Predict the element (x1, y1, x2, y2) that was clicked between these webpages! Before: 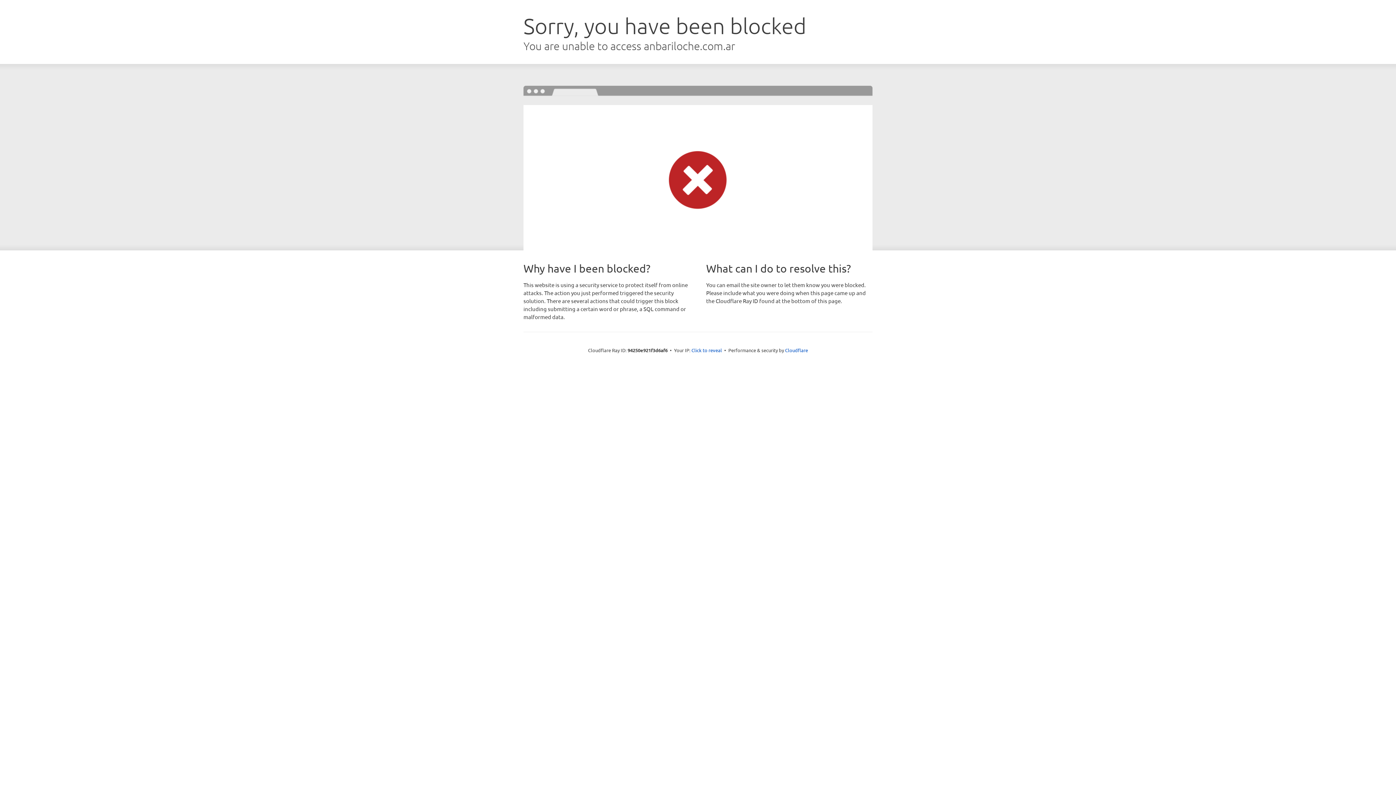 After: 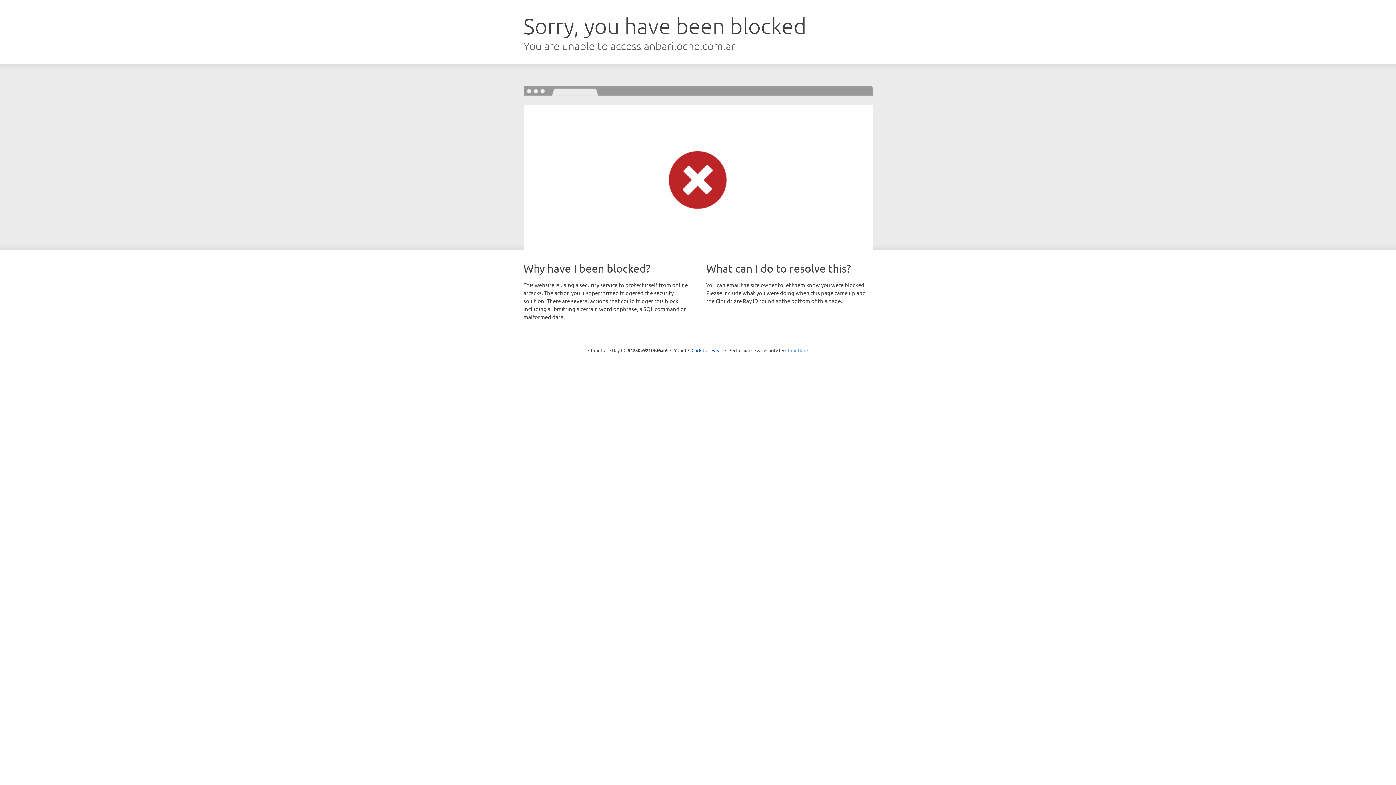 Action: label: Cloudflare bbox: (785, 347, 808, 353)